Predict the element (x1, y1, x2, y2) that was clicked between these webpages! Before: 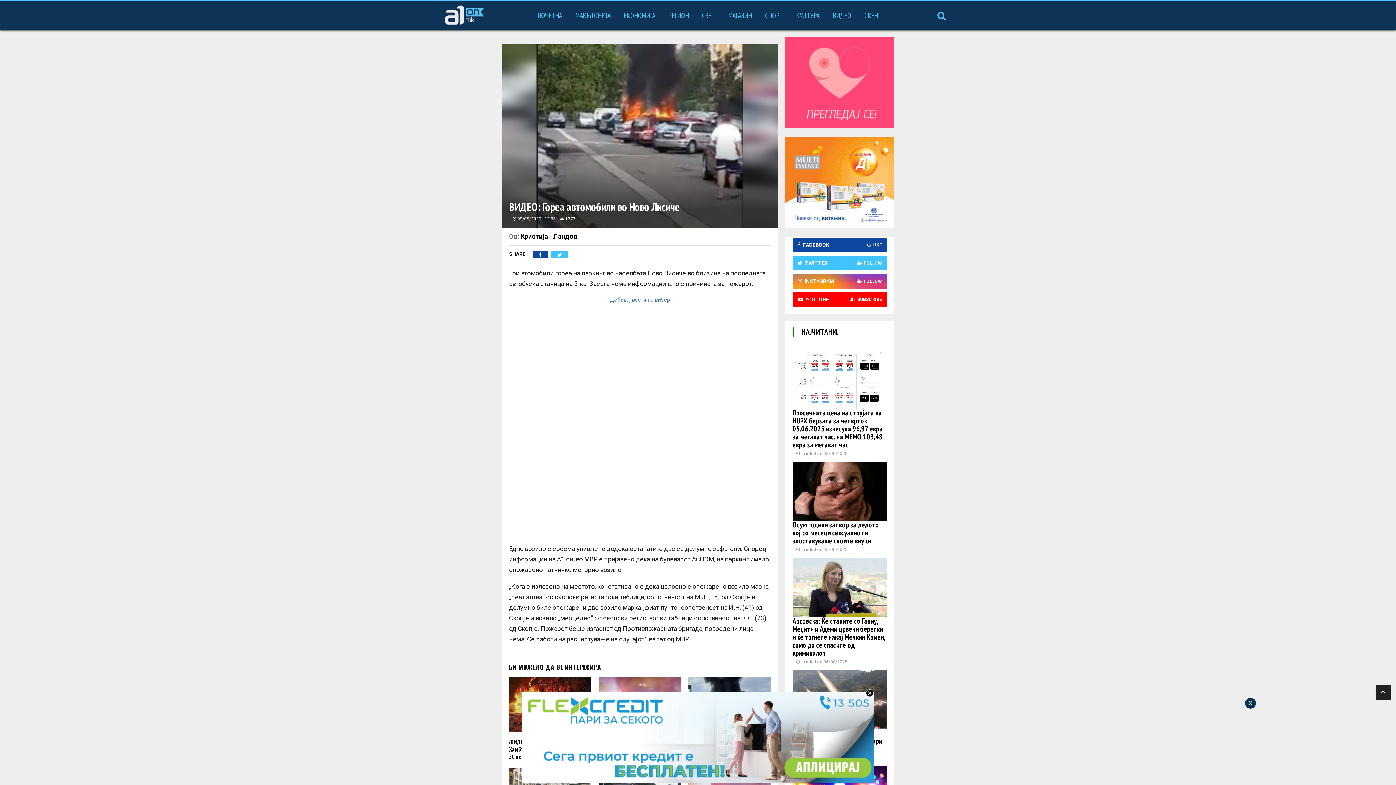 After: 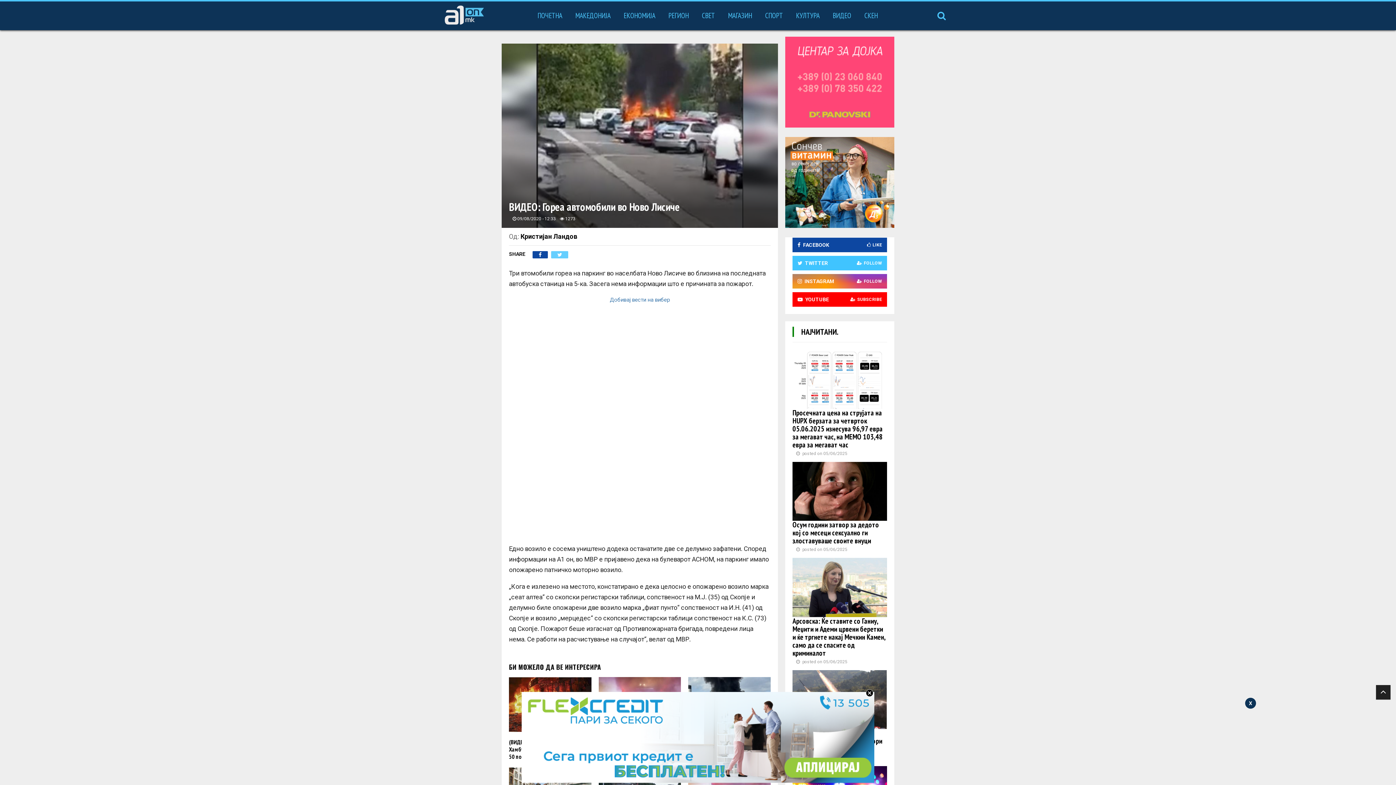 Action: bbox: (551, 251, 568, 258)